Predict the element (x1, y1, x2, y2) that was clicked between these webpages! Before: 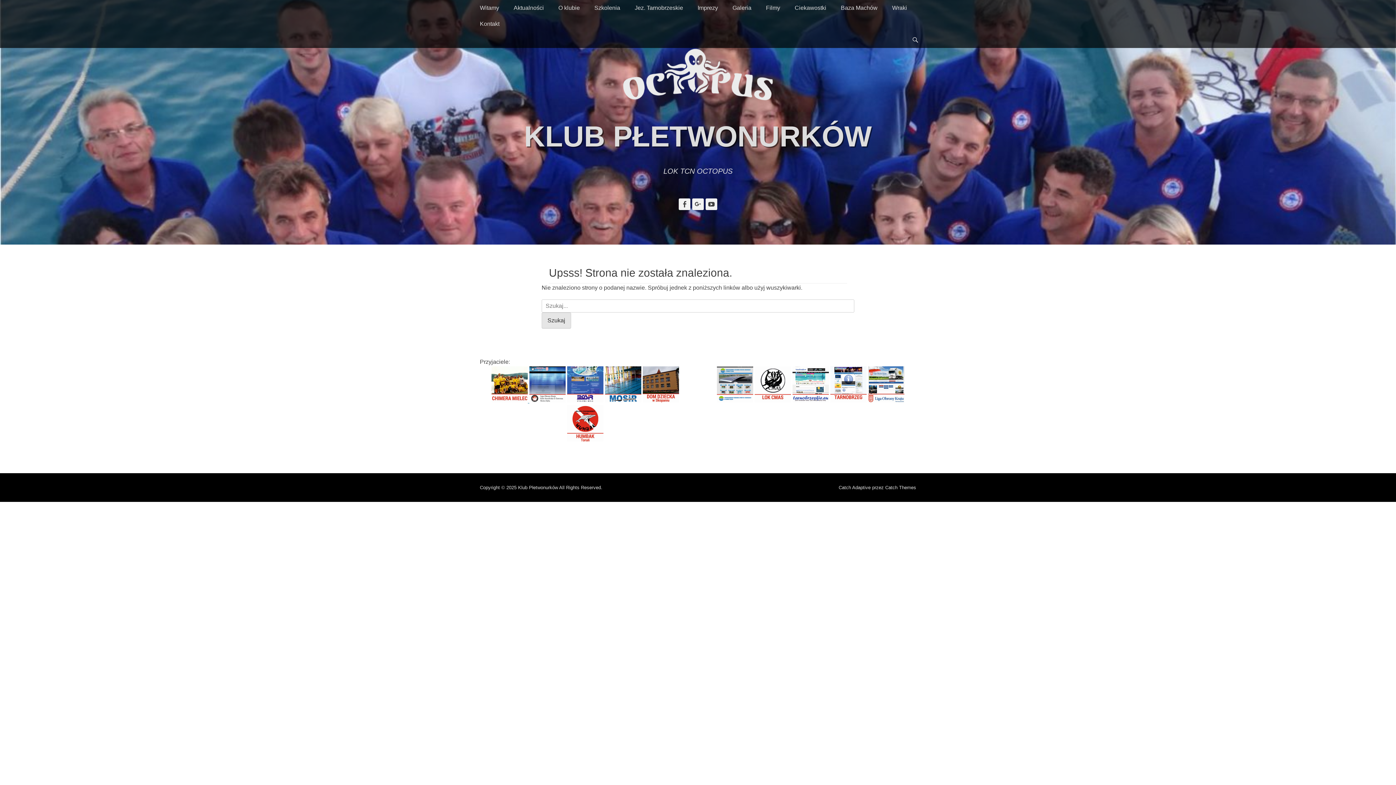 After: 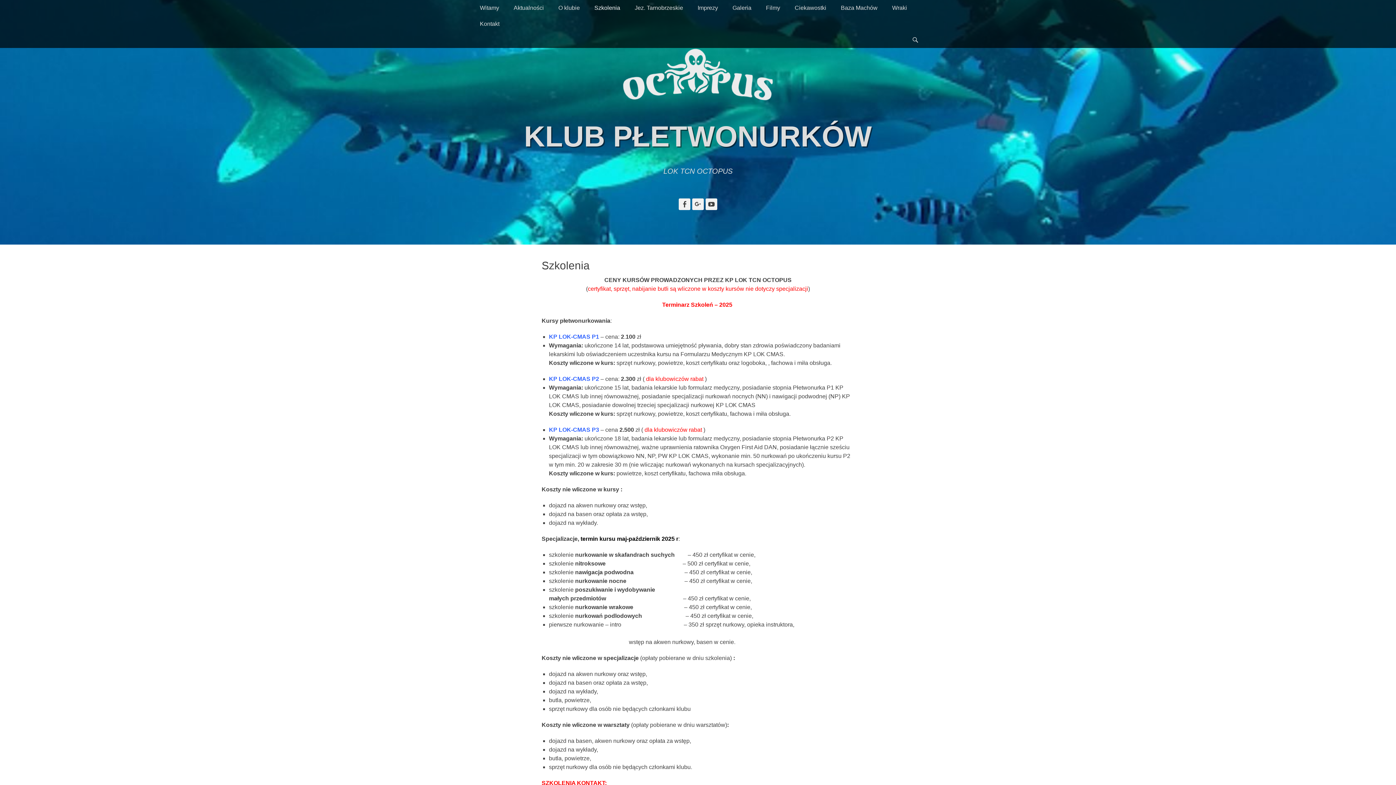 Action: label: Szkolenia bbox: (587, 0, 627, 16)